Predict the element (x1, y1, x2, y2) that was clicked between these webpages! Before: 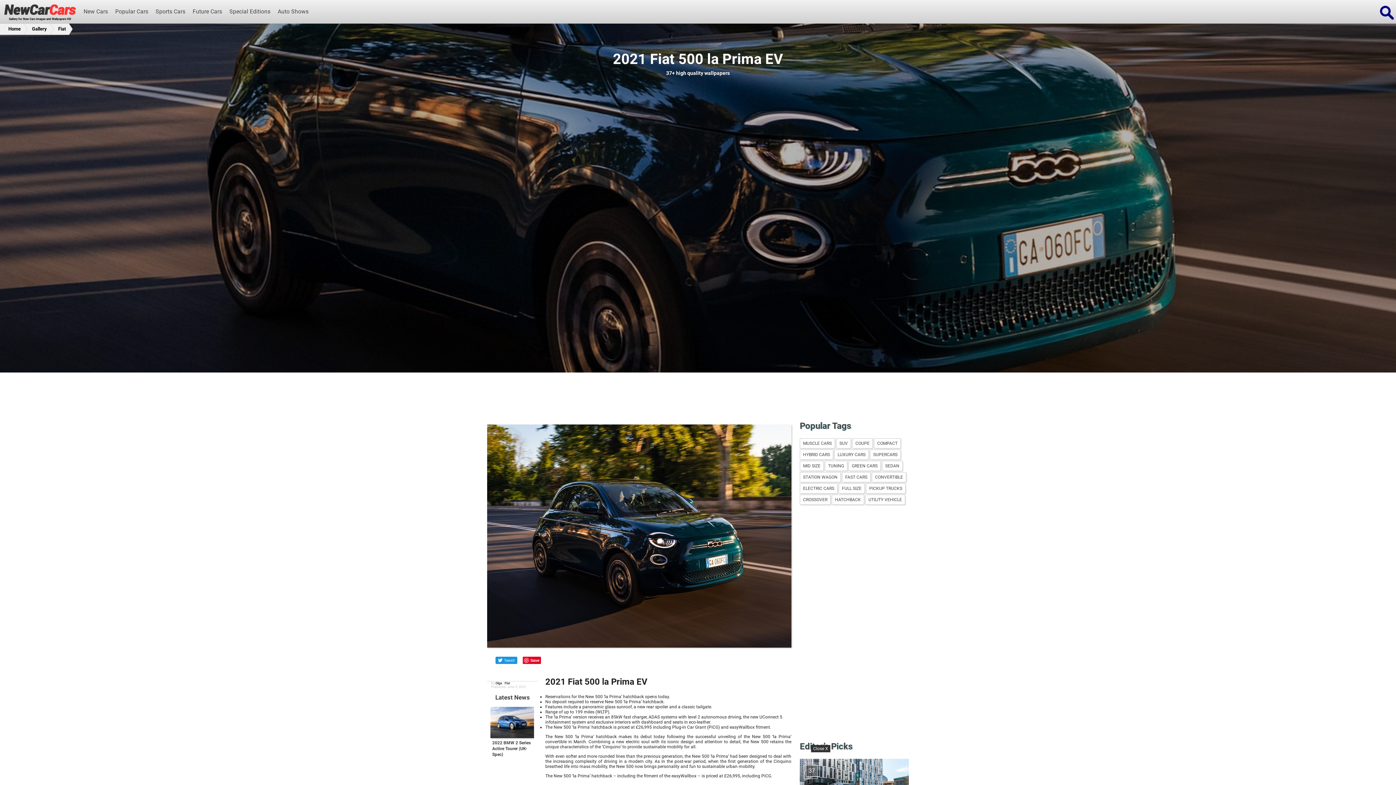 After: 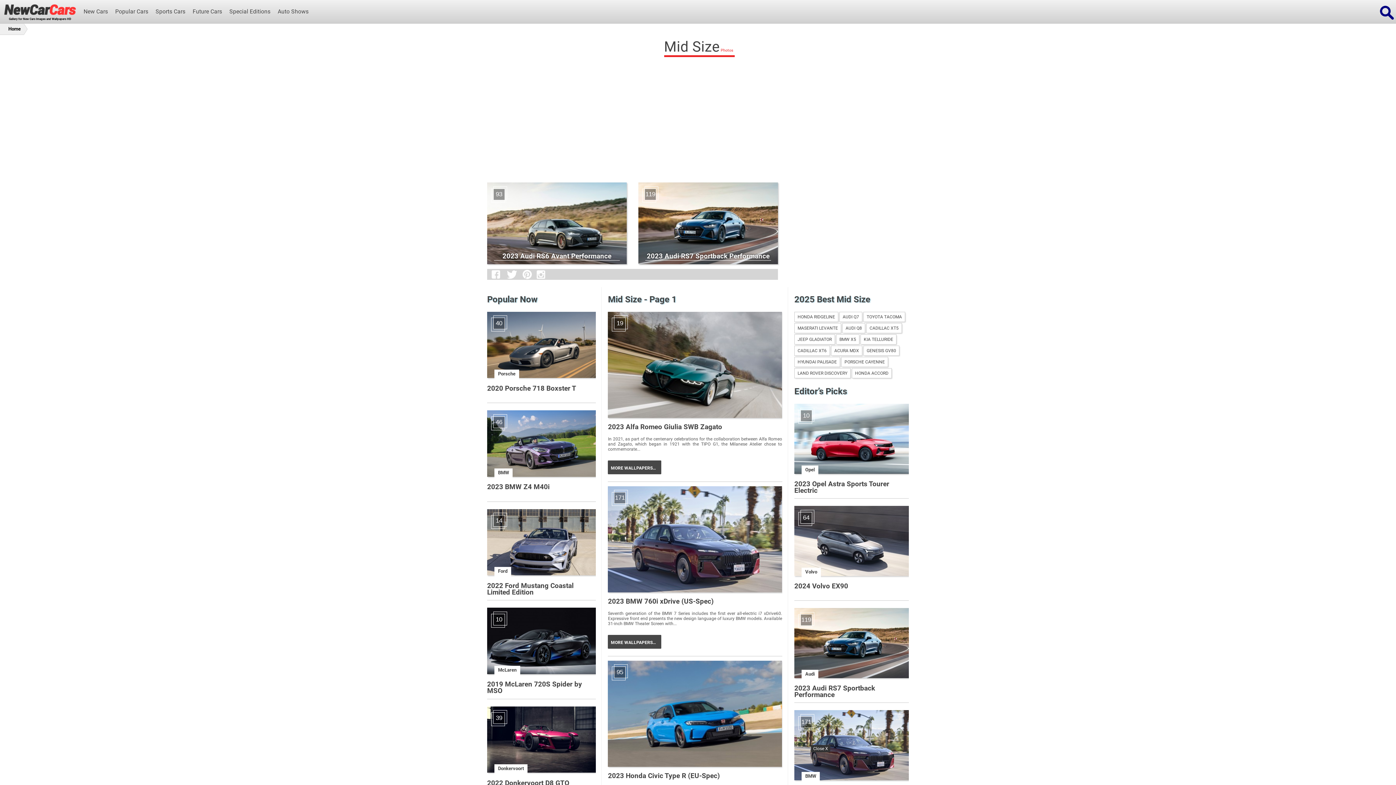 Action: label: MID SIZE bbox: (800, 461, 823, 470)